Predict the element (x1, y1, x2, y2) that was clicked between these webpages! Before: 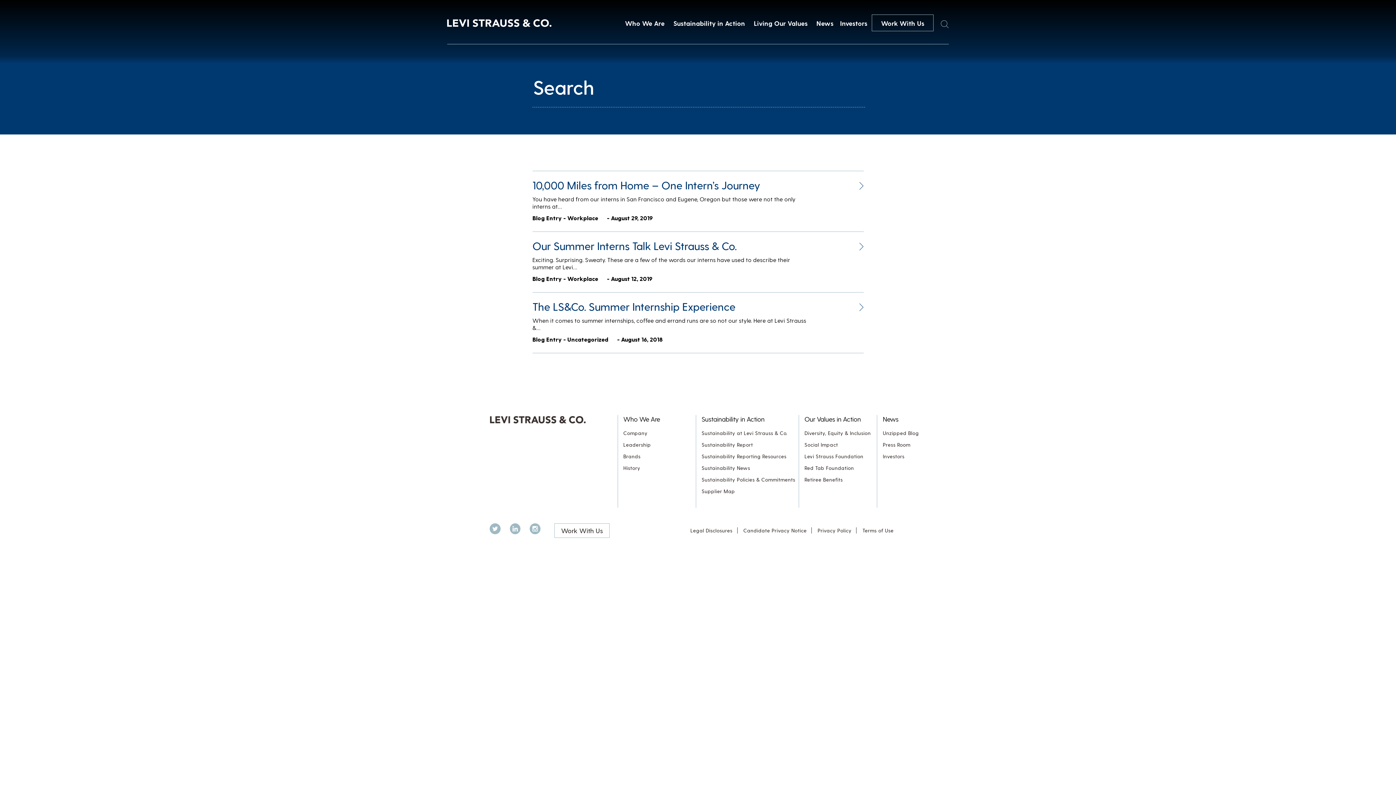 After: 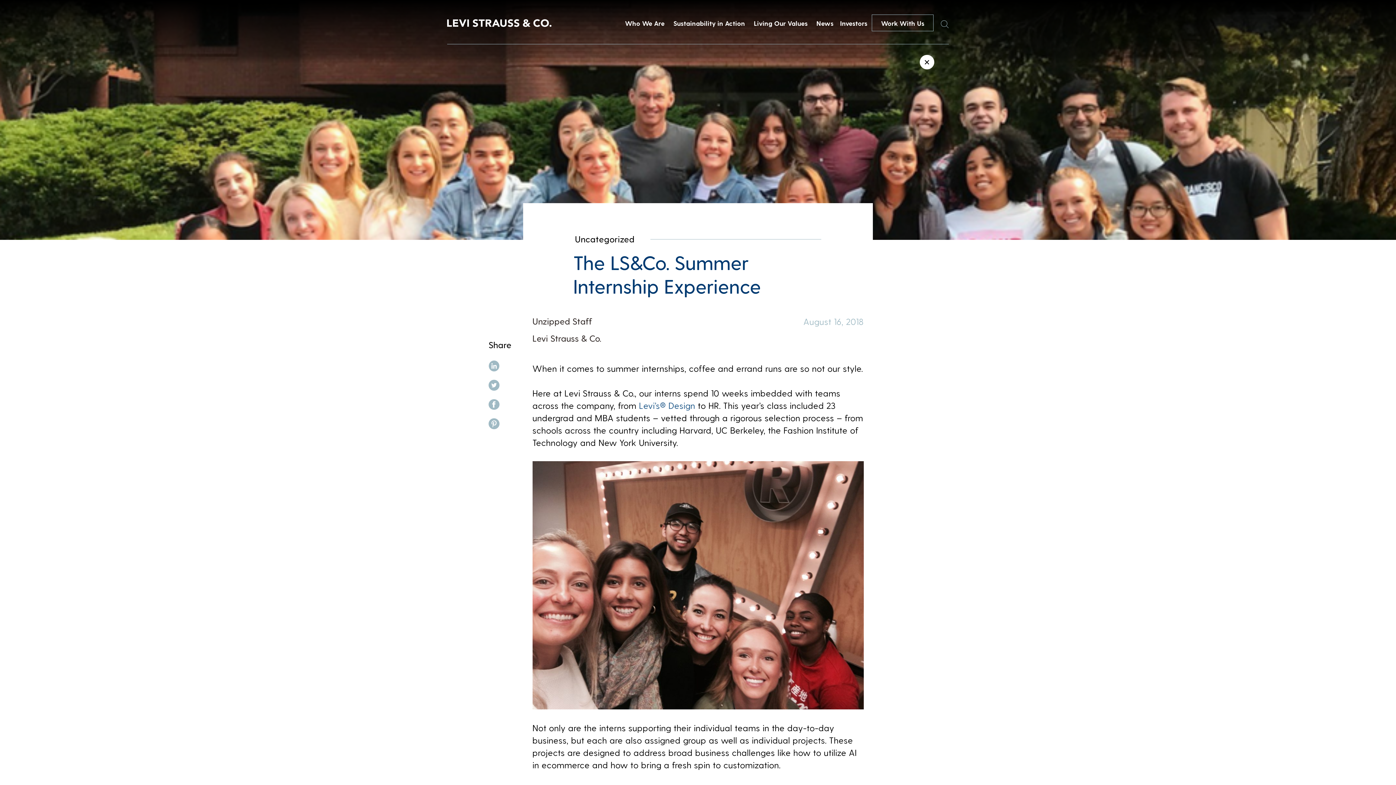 Action: bbox: (532, 299, 863, 312) label: The LS&Co. Summer Internship Experience